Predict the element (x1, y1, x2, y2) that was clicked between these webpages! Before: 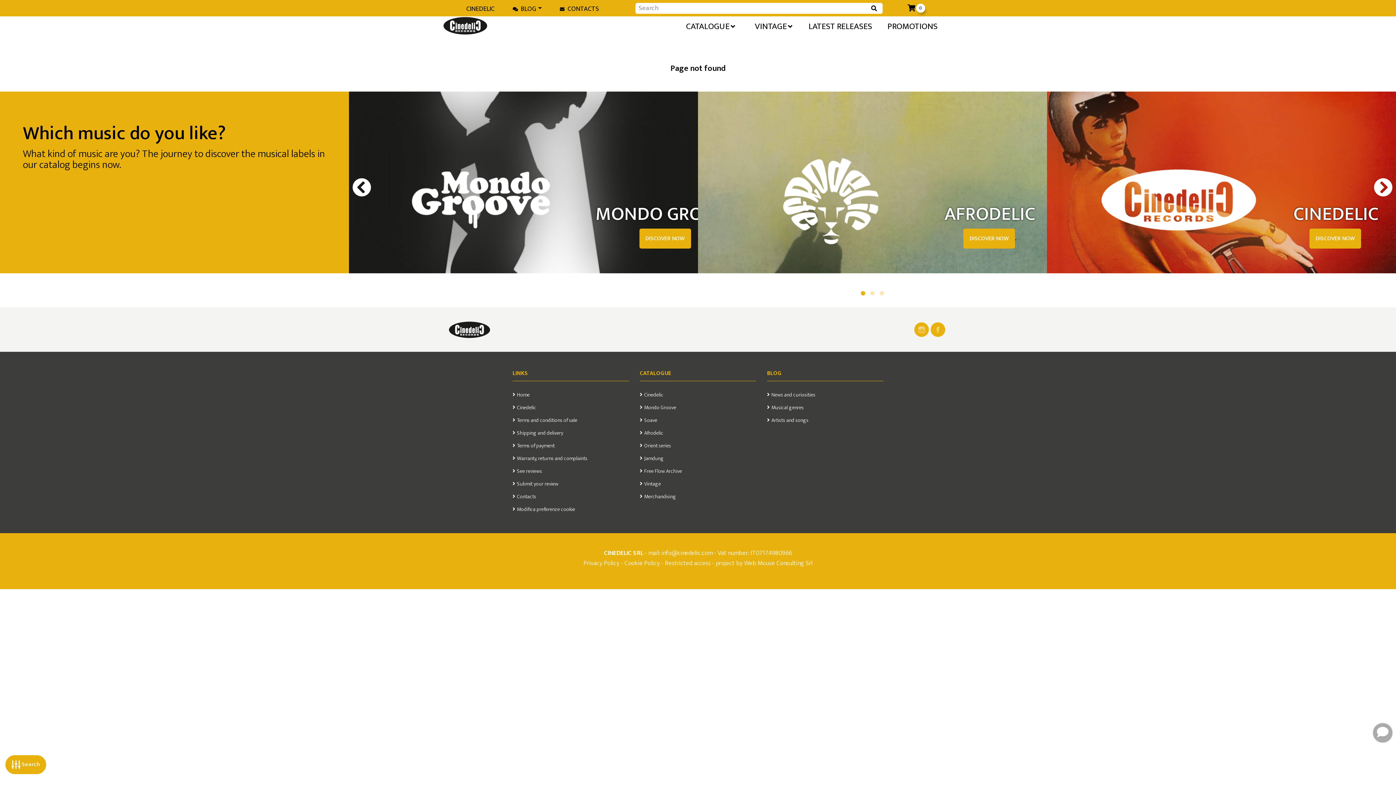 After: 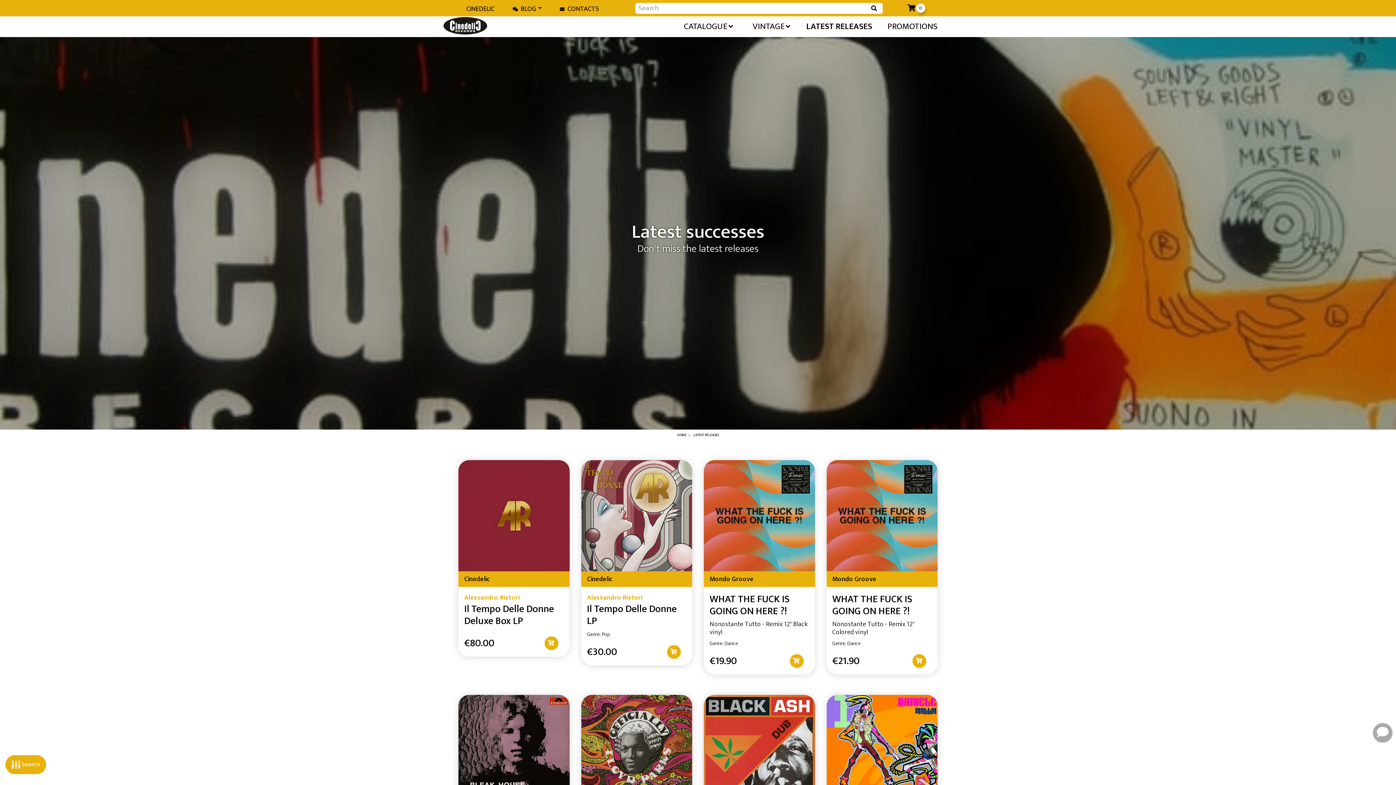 Action: label: LATEST RELEASES bbox: (802, 20, 878, 33)